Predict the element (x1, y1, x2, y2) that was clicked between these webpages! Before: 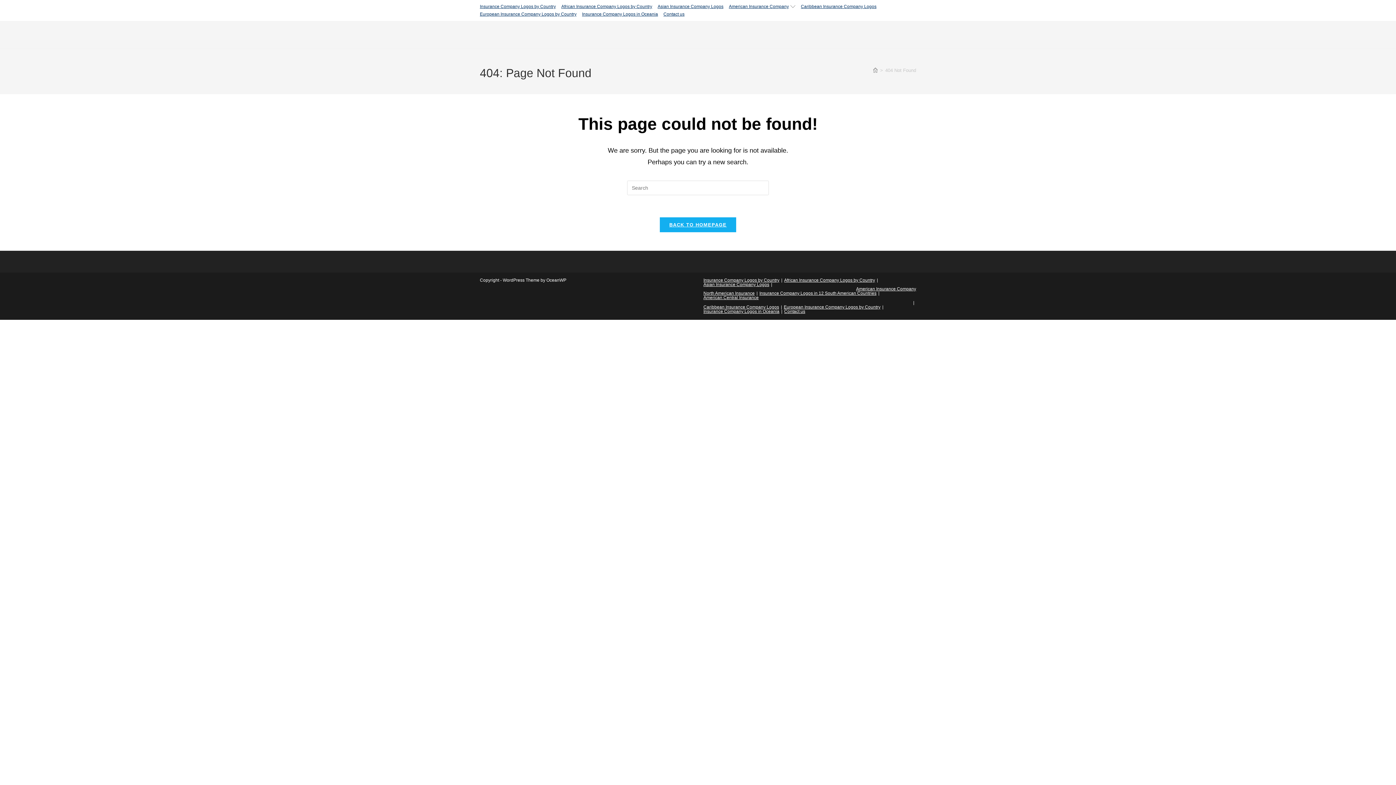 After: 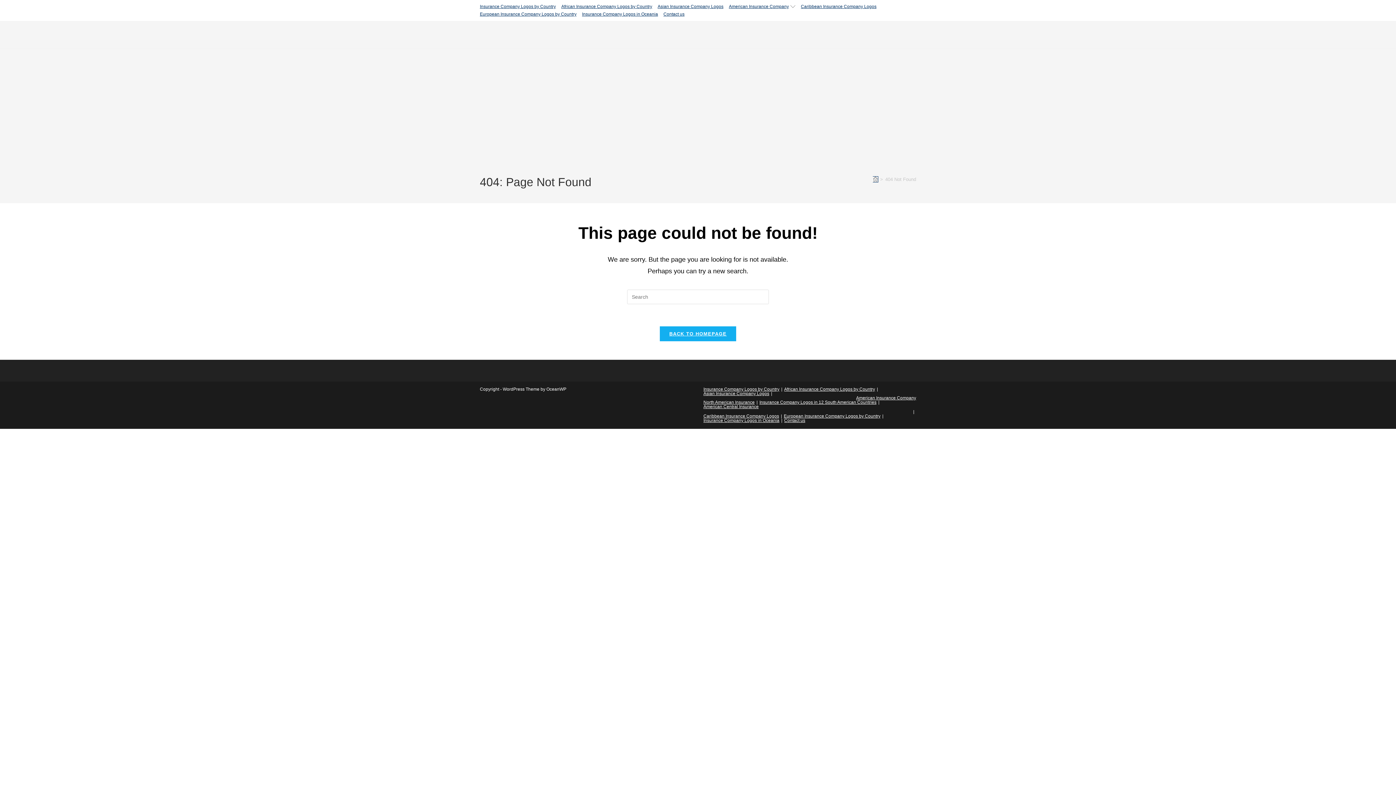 Action: bbox: (873, 67, 878, 73) label: Home